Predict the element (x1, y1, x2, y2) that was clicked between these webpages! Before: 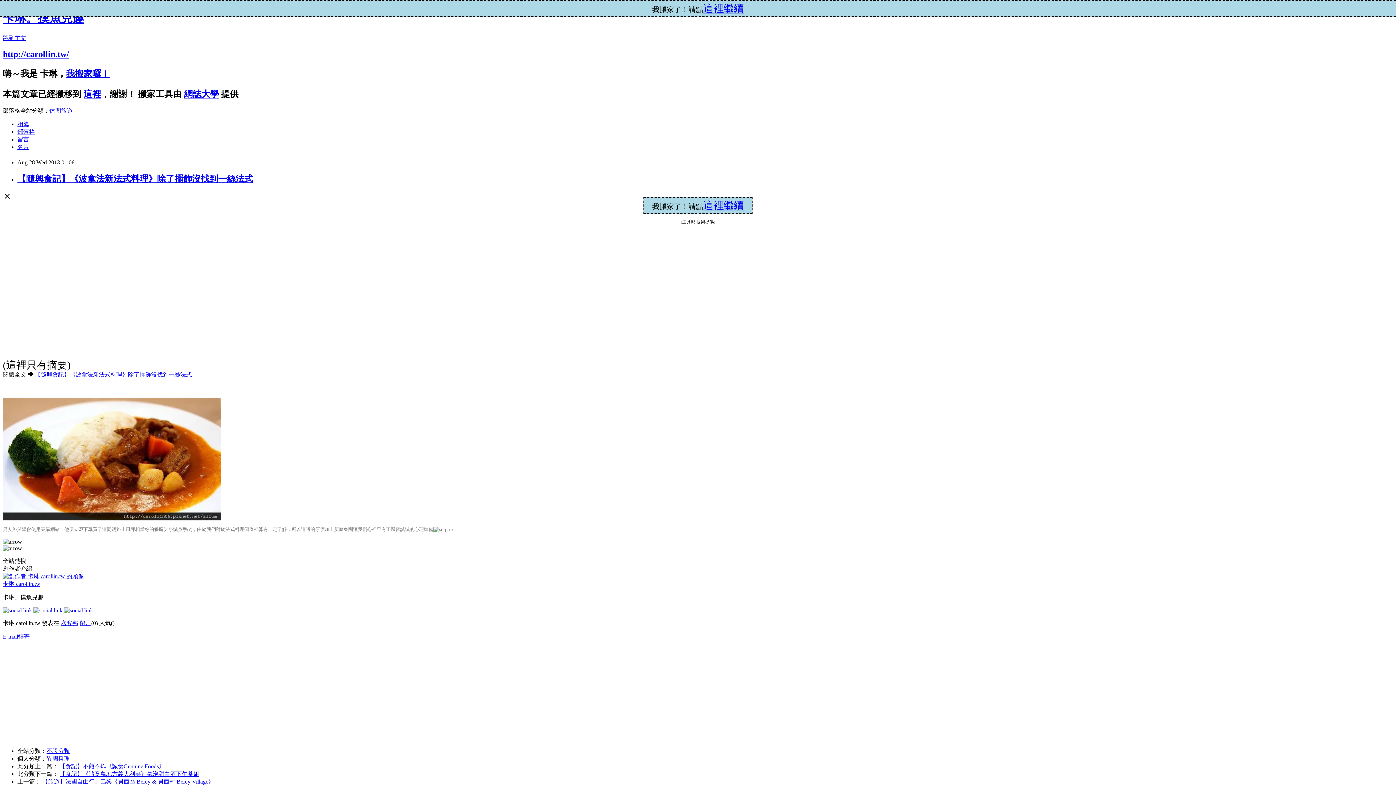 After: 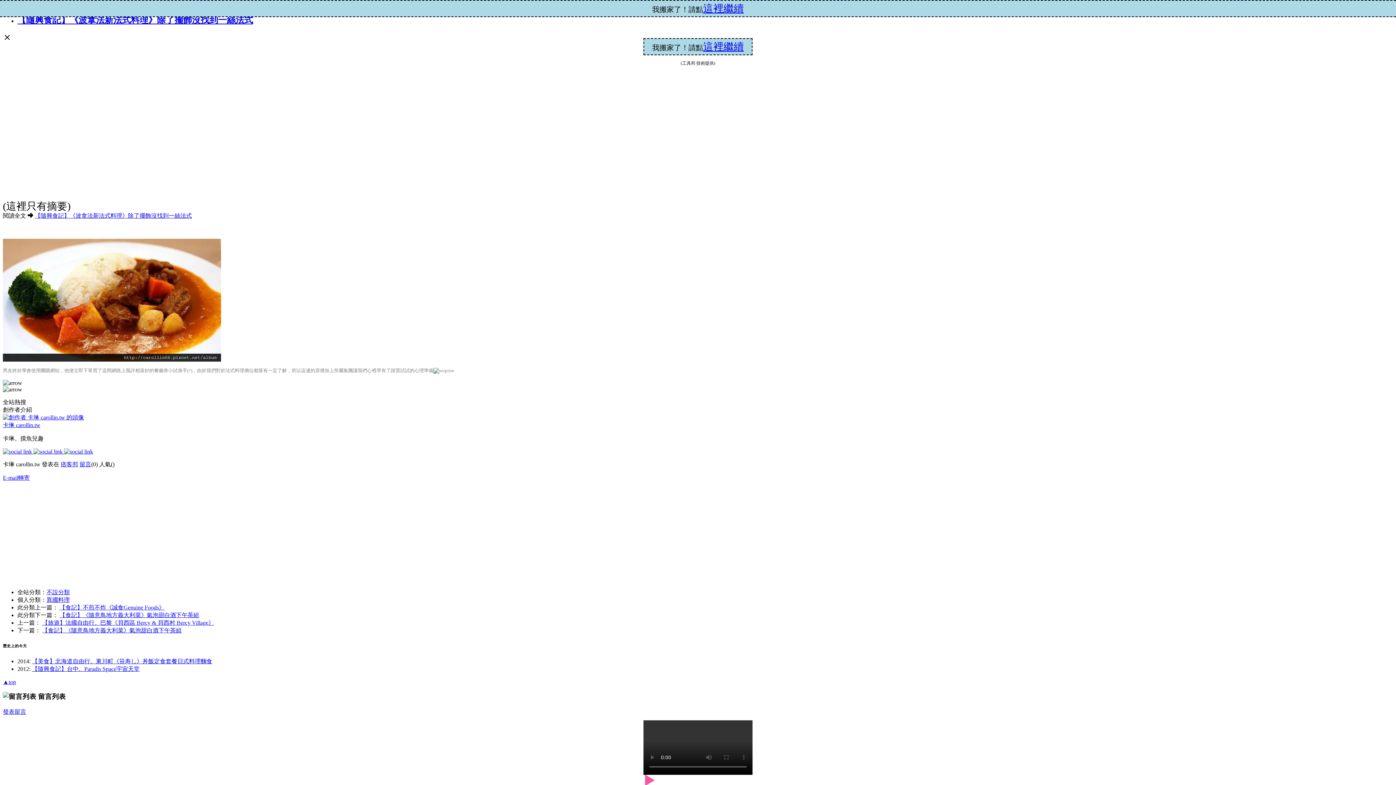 Action: label: 跳到主文 bbox: (2, 34, 26, 41)